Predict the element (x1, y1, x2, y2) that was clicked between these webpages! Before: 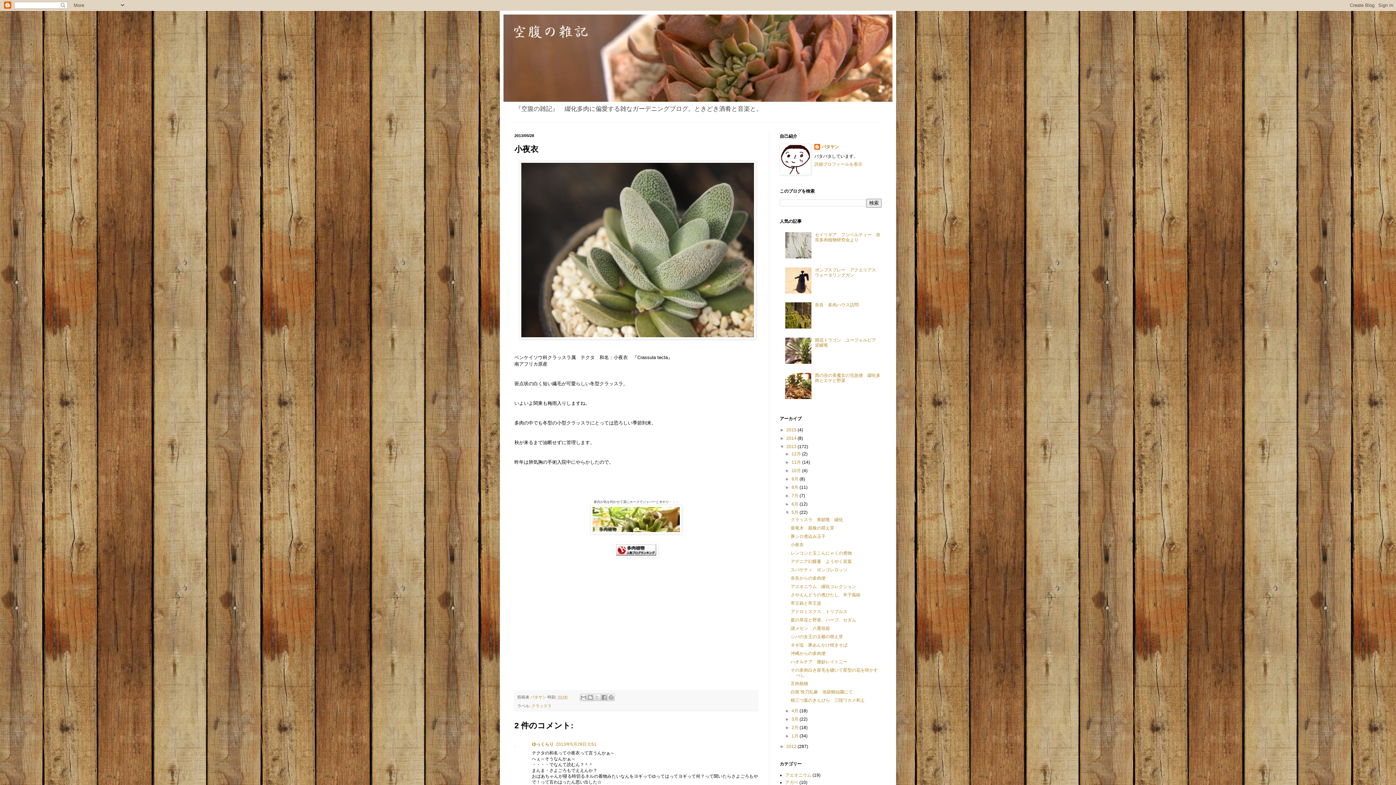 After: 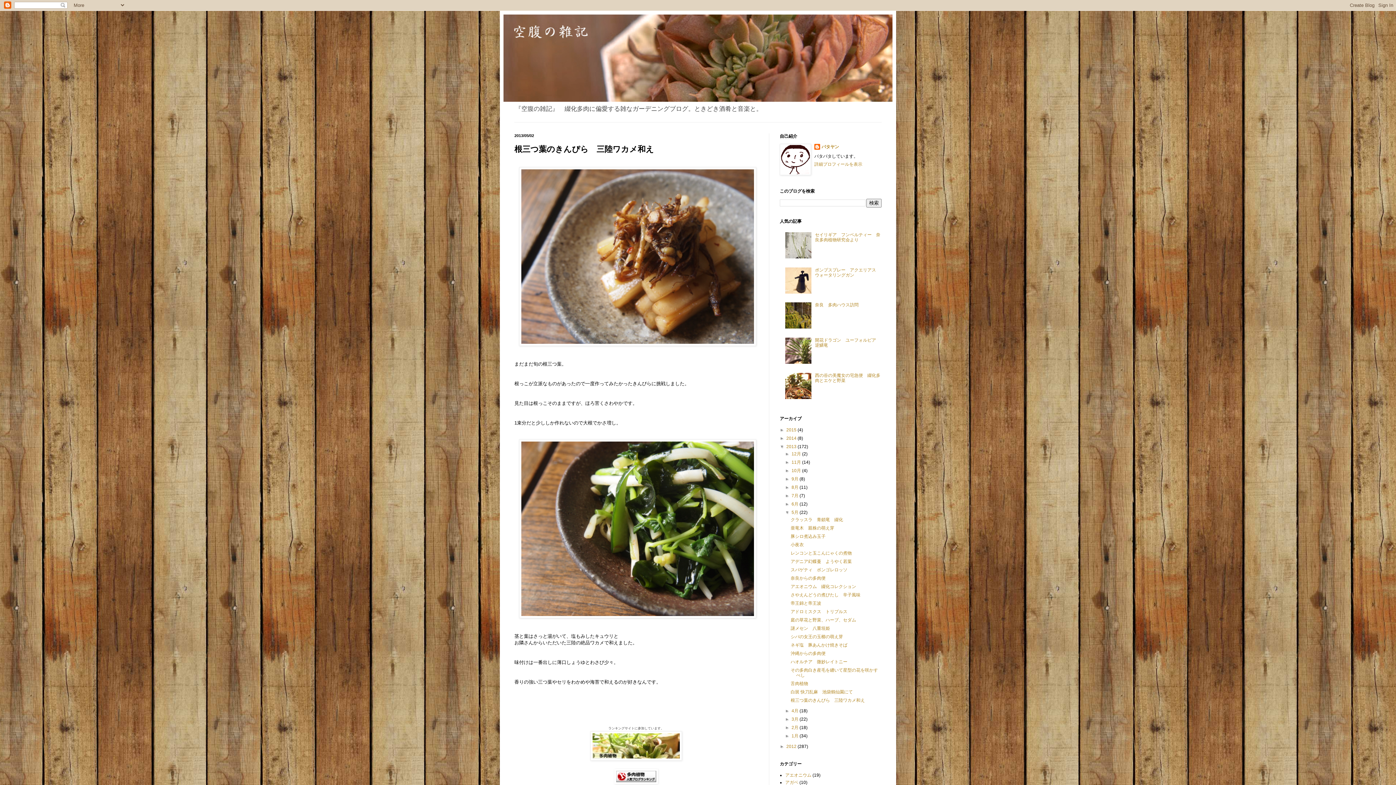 Action: label: 根三つ葉のきんぴら　三陸ワカメ和え bbox: (790, 698, 865, 703)